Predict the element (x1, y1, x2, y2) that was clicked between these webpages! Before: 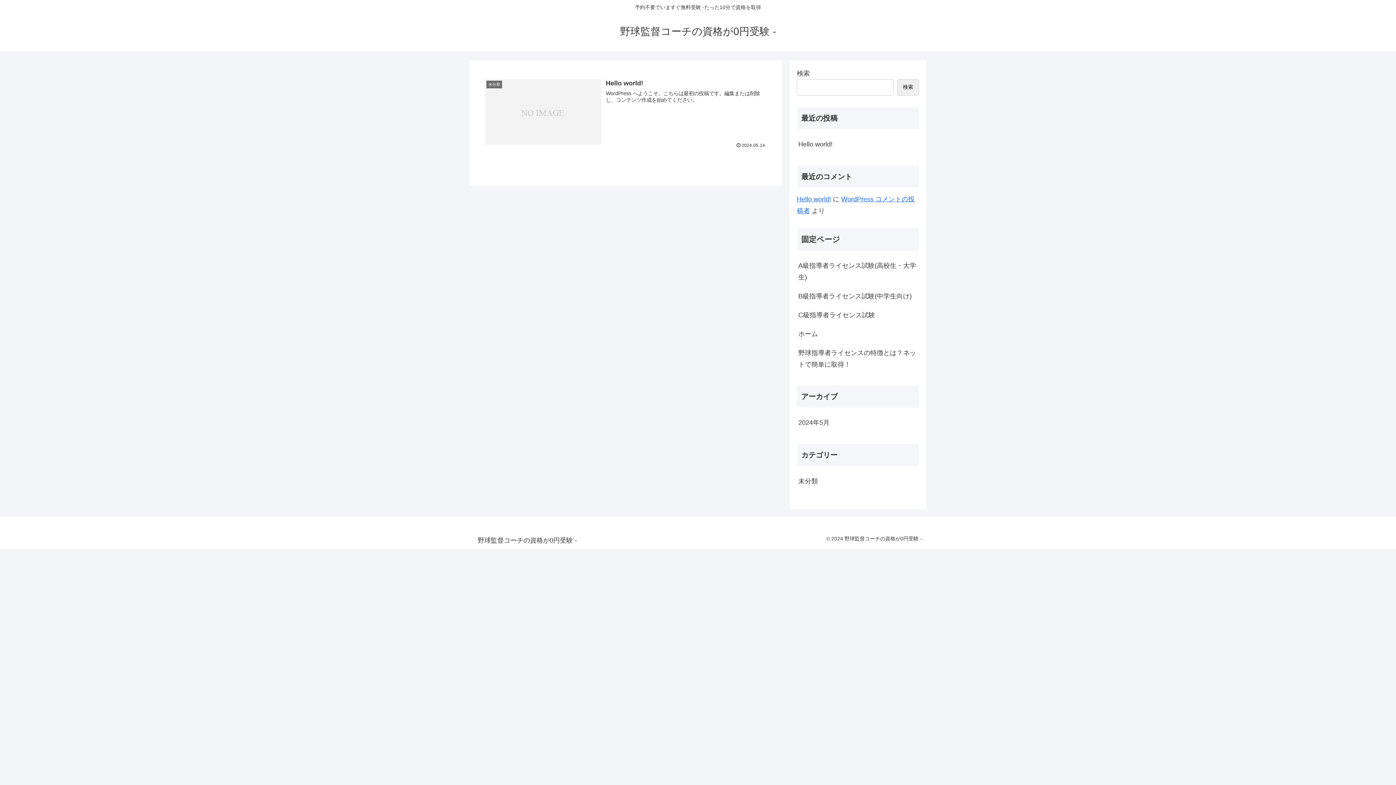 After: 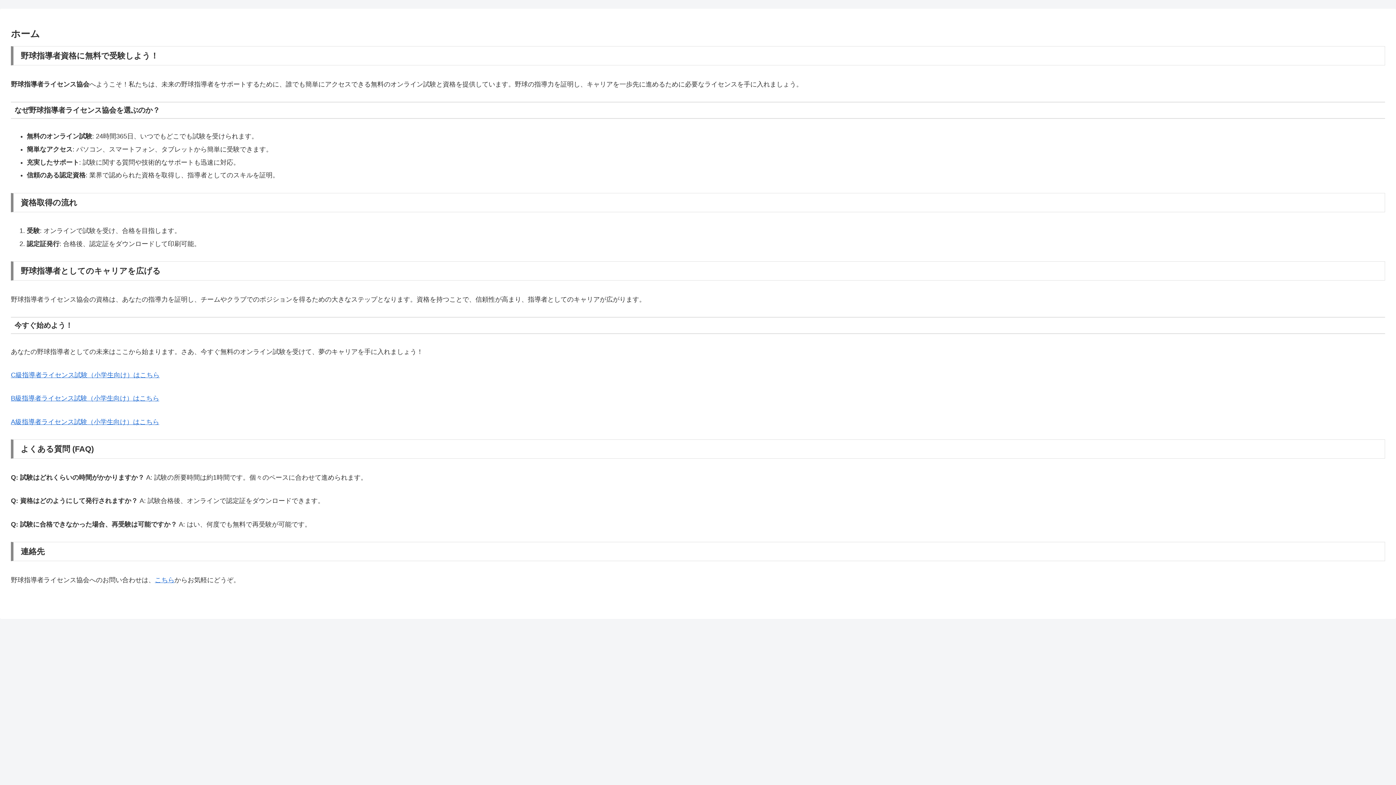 Action: bbox: (472, 538, 582, 544) label: 野球監督コーチの資格が0円受験 -